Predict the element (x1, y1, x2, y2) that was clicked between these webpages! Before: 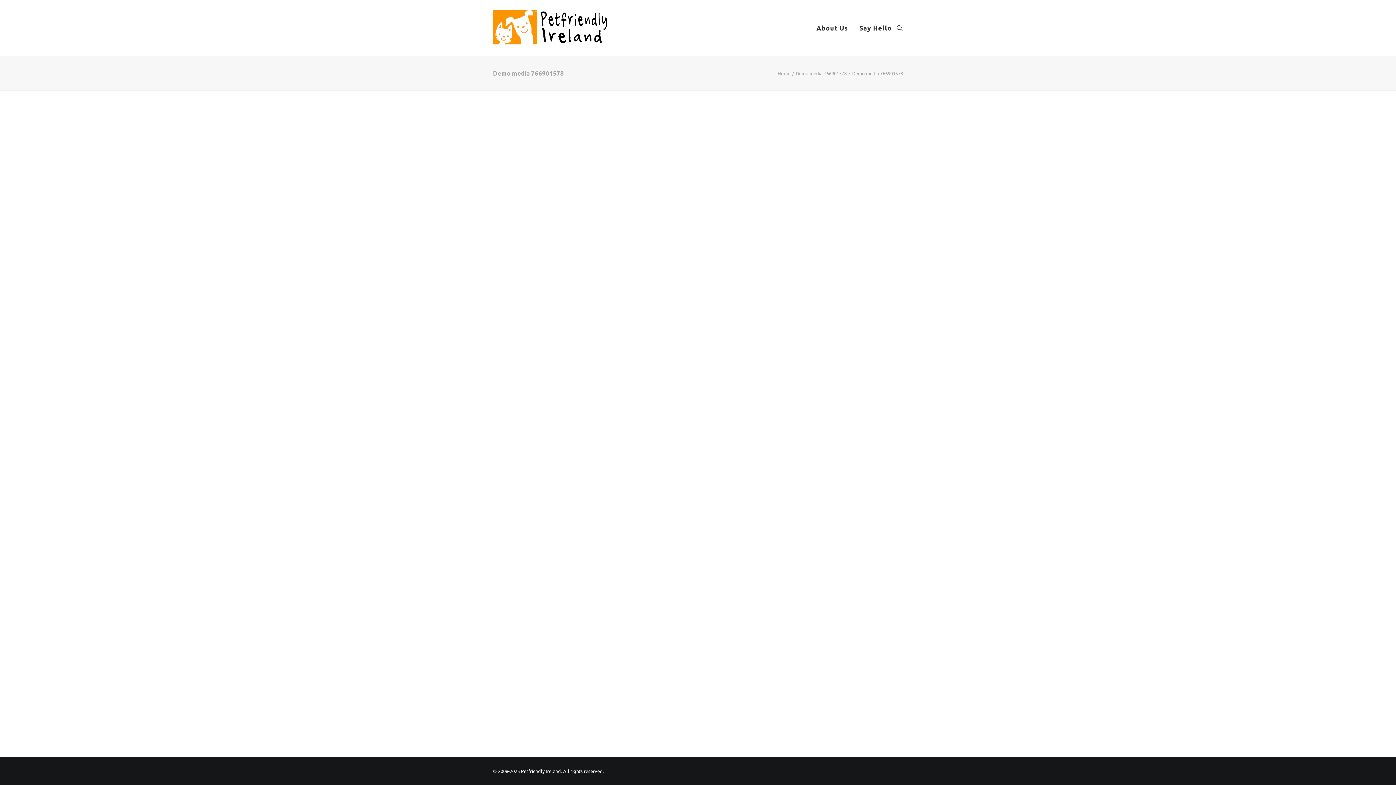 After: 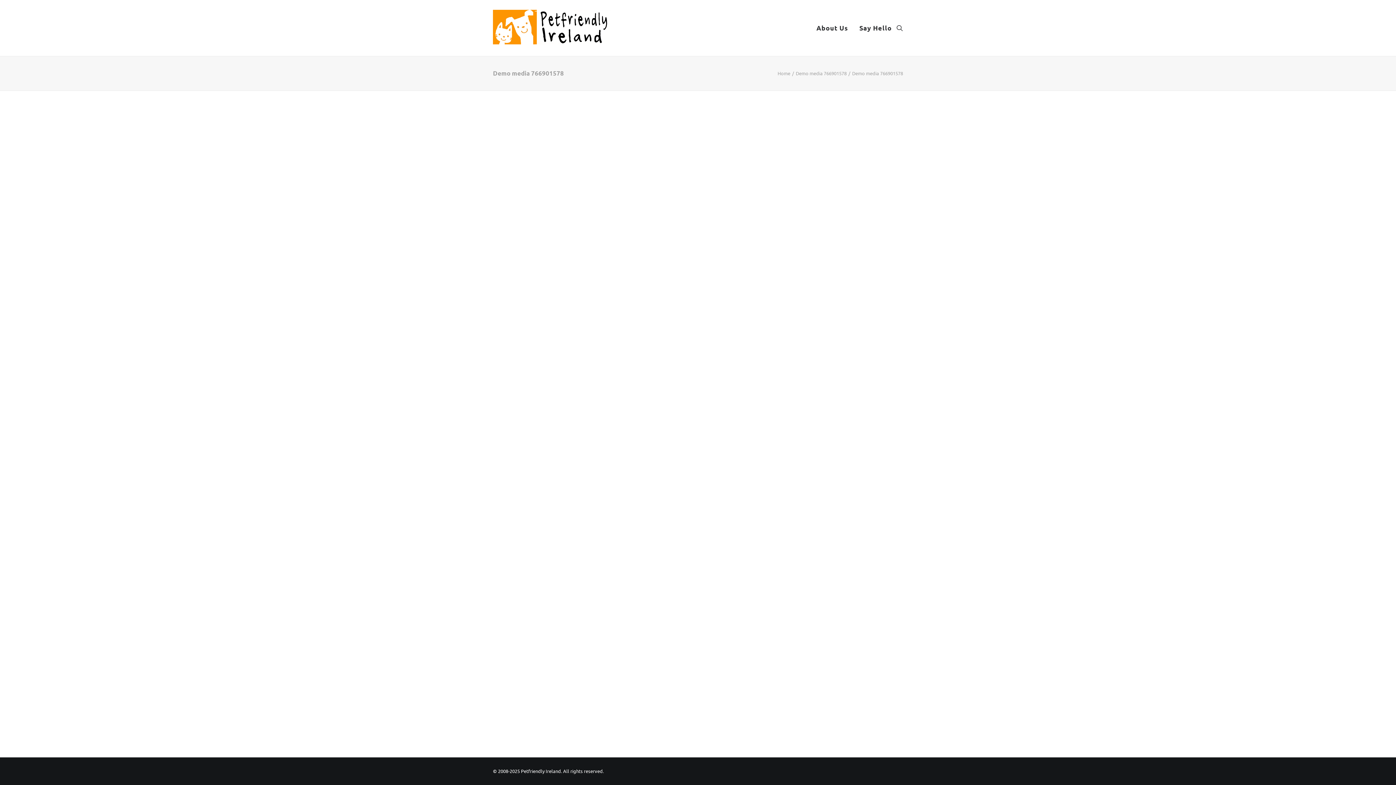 Action: label: Demo media 766901578 bbox: (796, 70, 846, 76)